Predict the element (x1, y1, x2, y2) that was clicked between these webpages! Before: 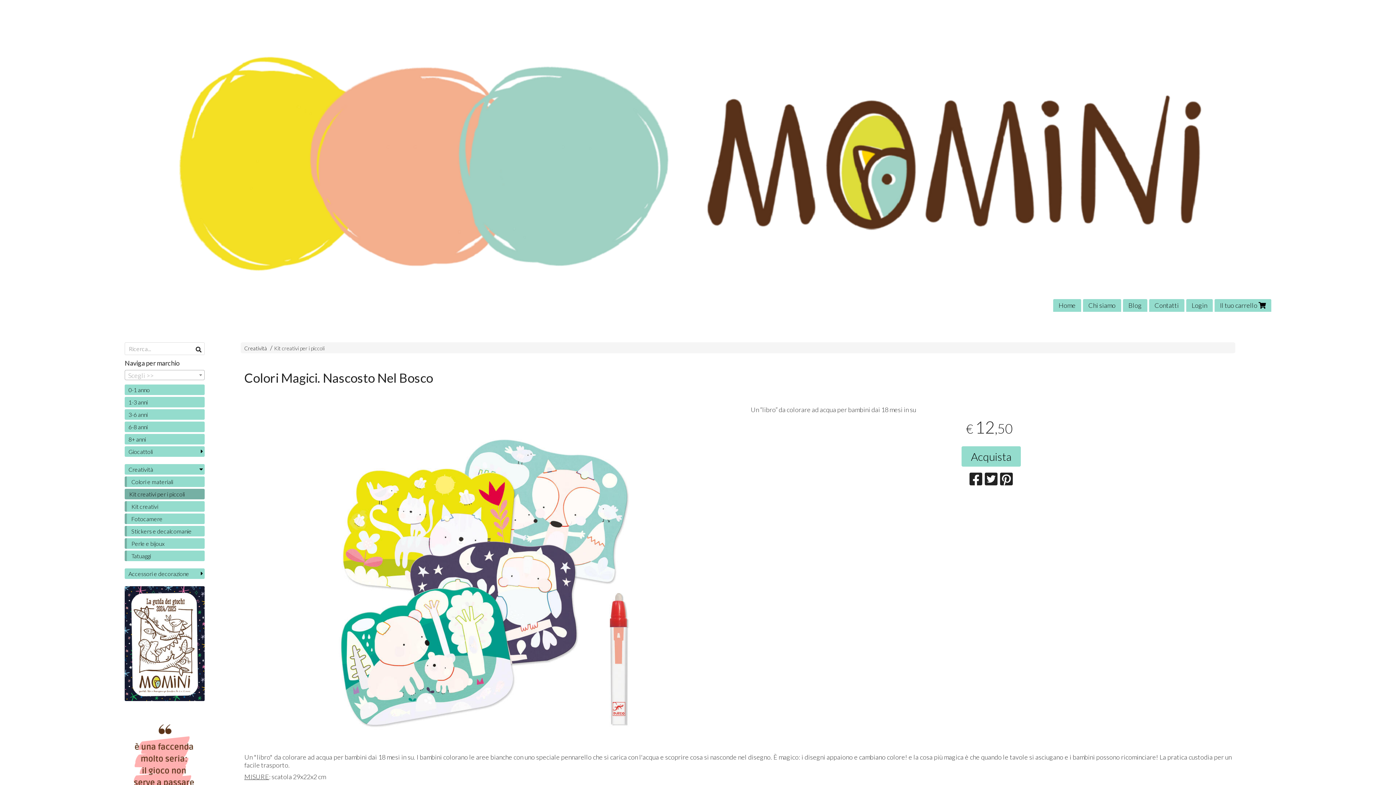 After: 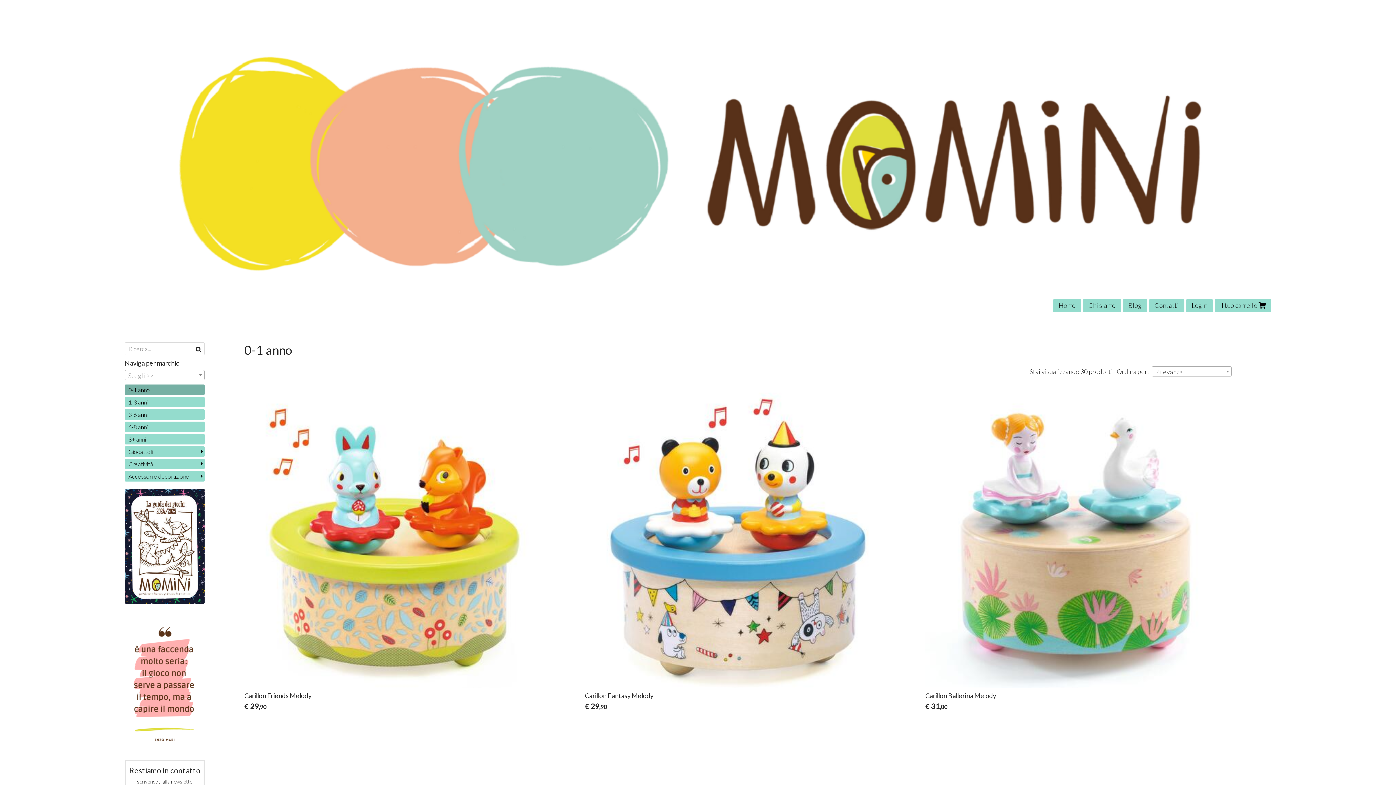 Action: bbox: (124, 384, 204, 395) label: 0-1 anno